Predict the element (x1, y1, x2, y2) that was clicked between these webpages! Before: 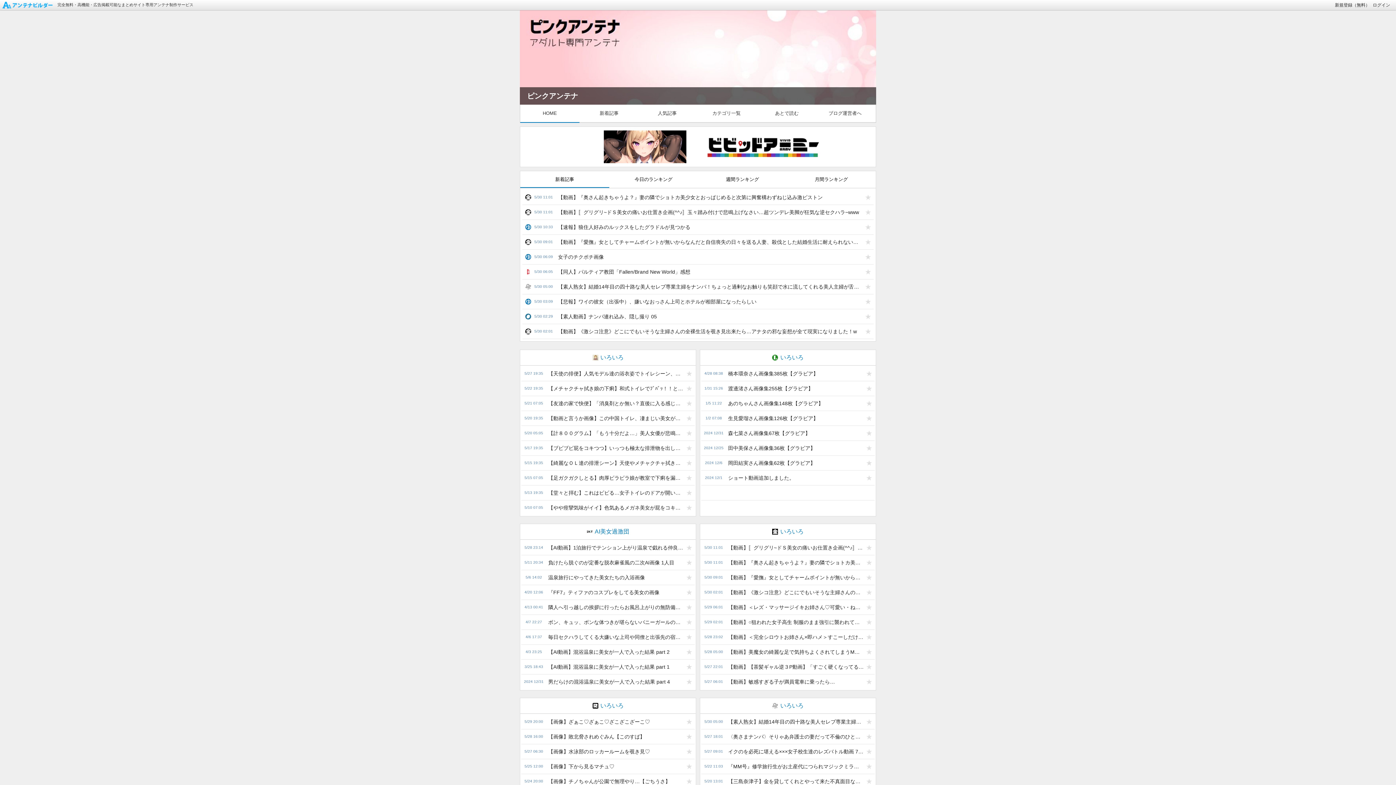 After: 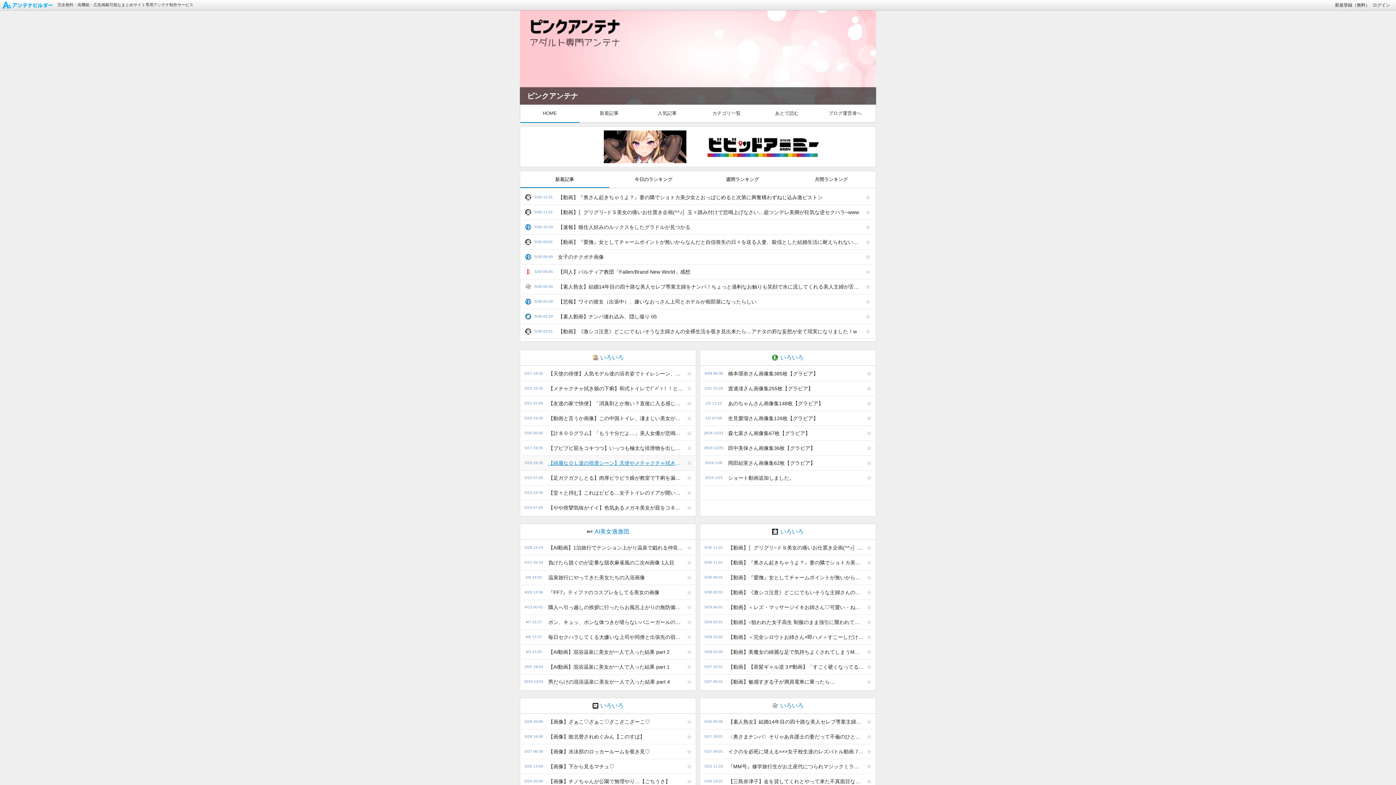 Action: label: 【綺麗なＯＬ達の排泄シーン】天使やメチャクチャ拭き娘をはじめ、有名どころばかり出てきてくれる作品。心がザワザワして落ち着かない…（激推し動画） bbox: (544, 456, 684, 470)